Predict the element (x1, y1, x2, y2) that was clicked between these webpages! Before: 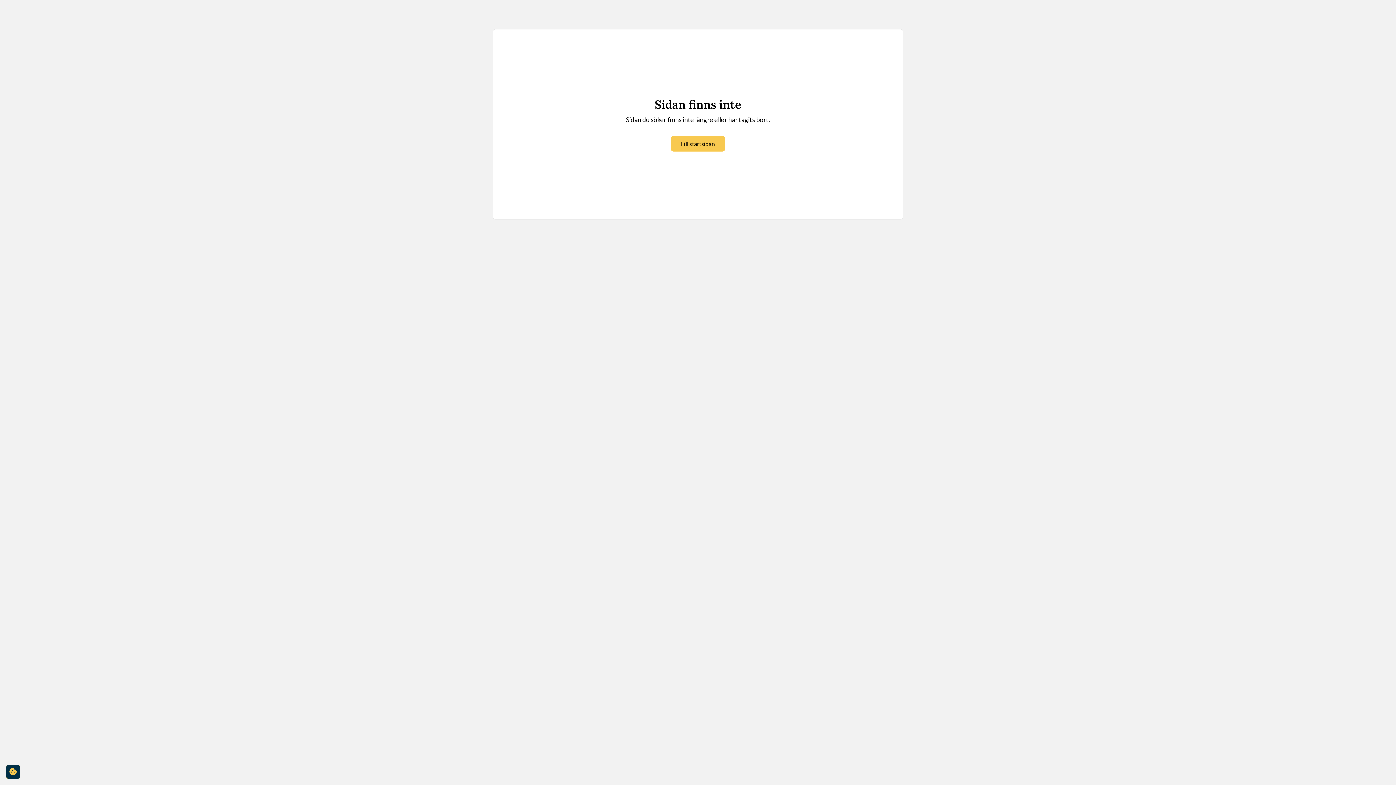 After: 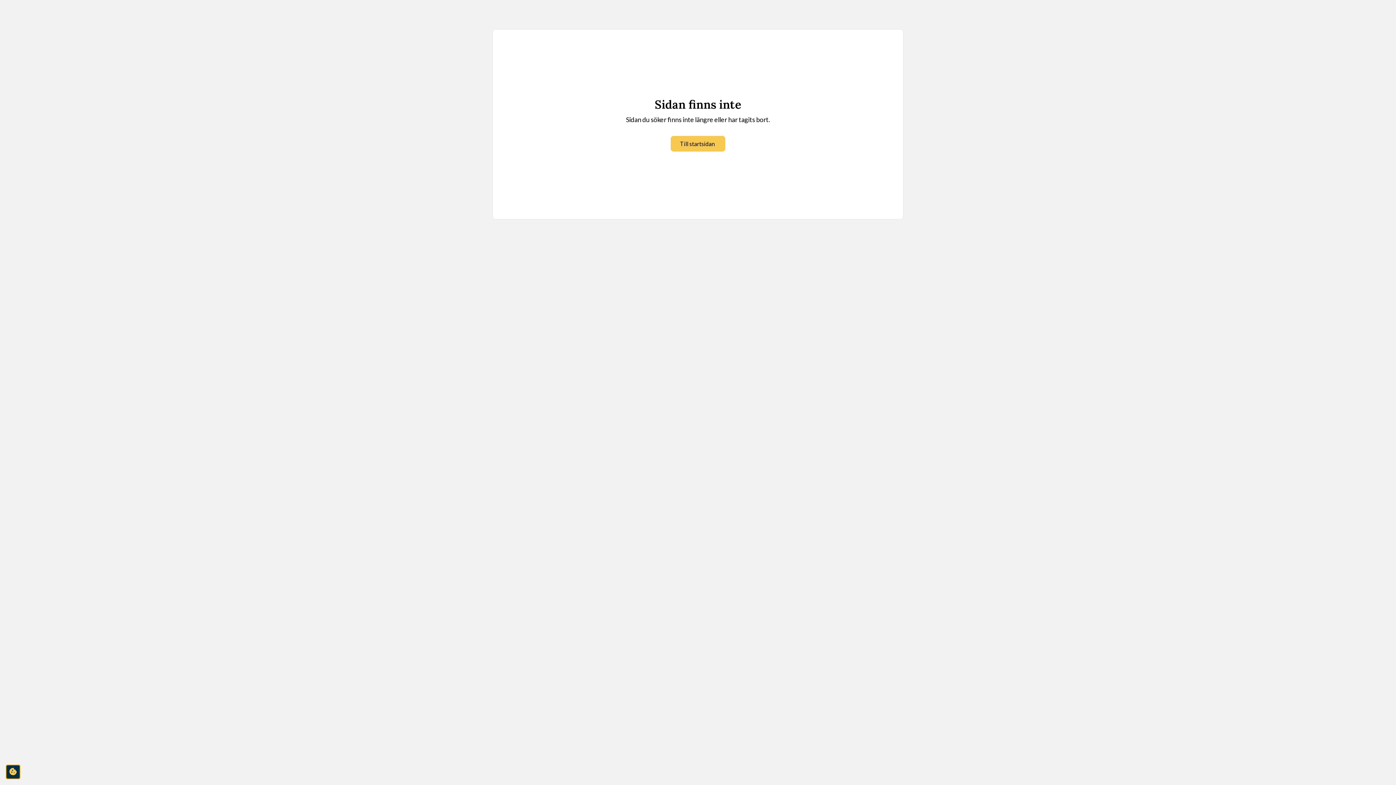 Action: bbox: (5, 765, 20, 779) label: cookie-consent-settings